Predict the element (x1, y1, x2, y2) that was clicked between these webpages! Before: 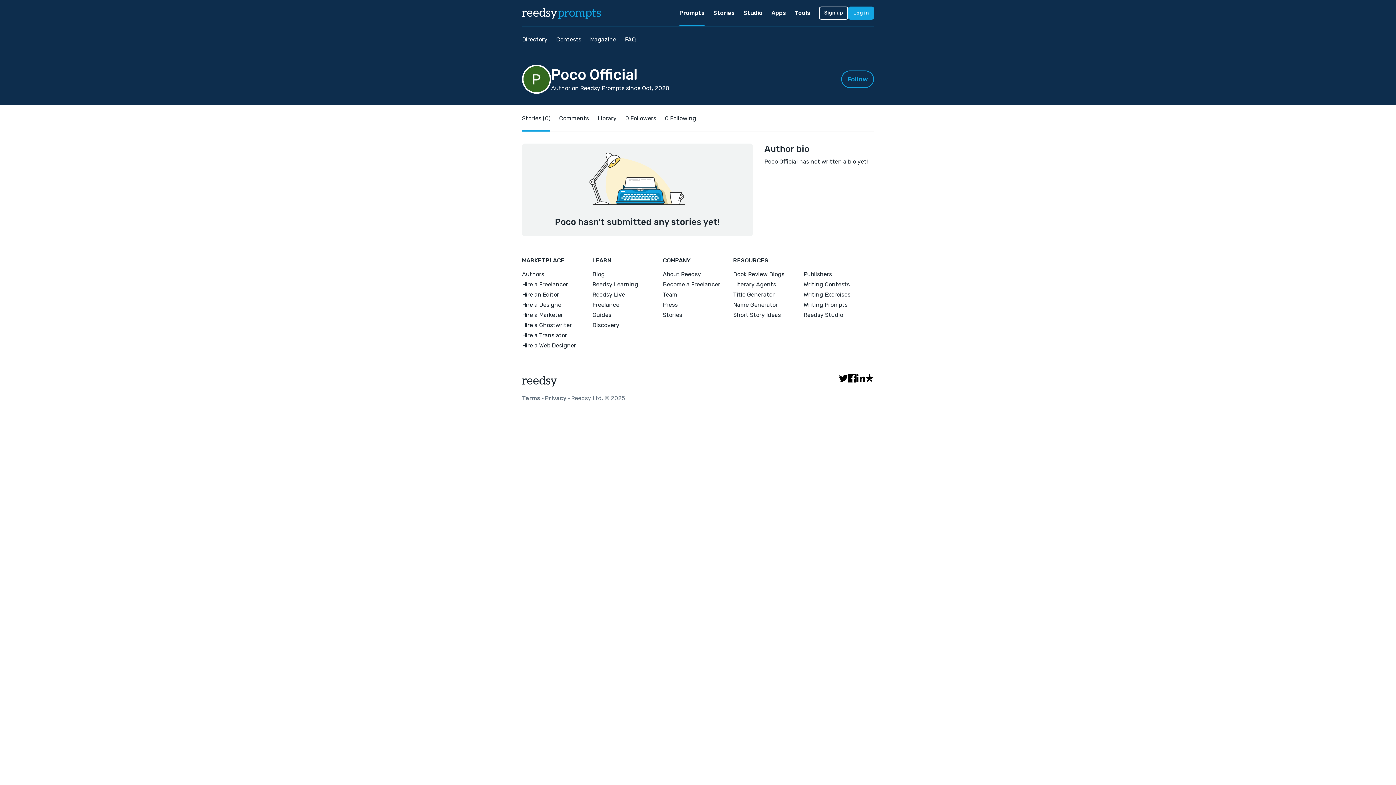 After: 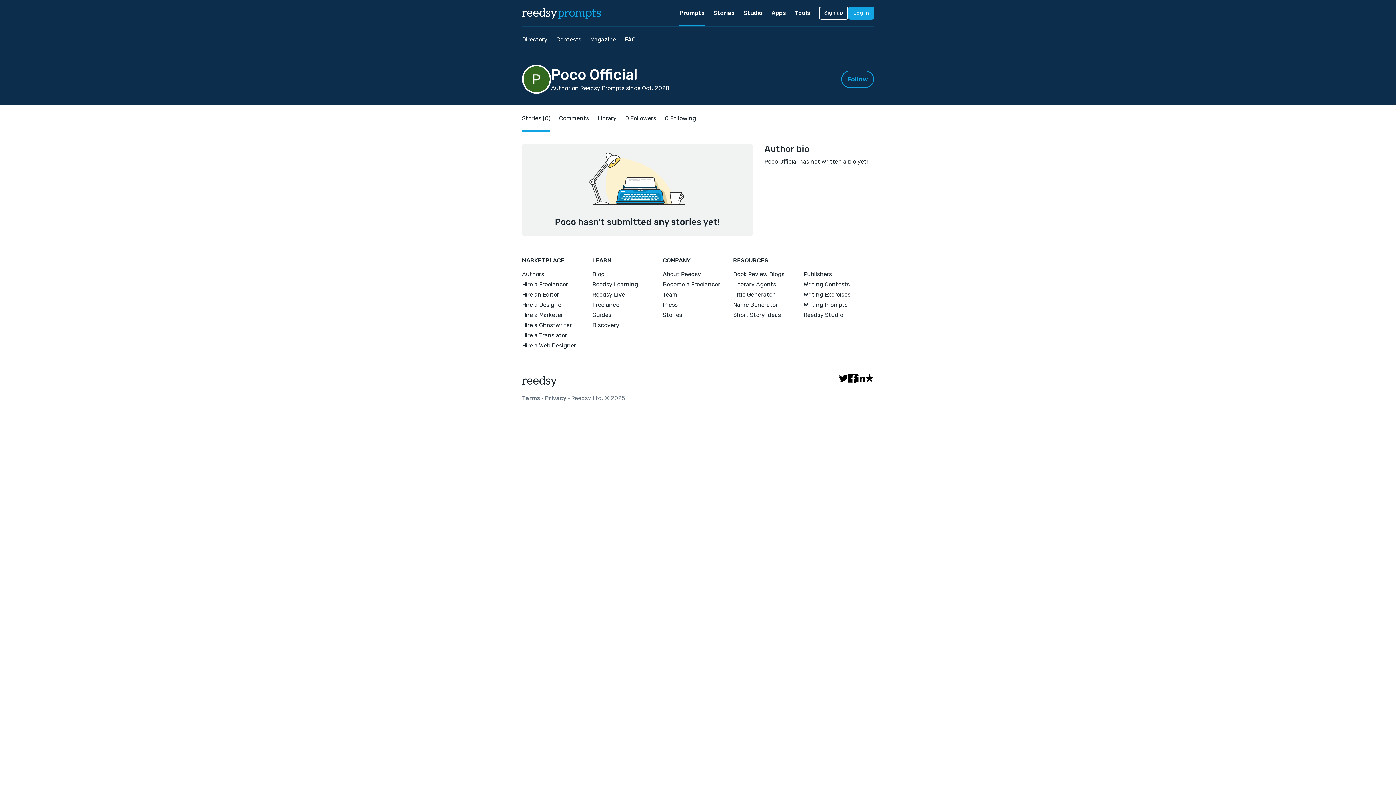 Action: bbox: (662, 270, 733, 278) label: About Reedsy